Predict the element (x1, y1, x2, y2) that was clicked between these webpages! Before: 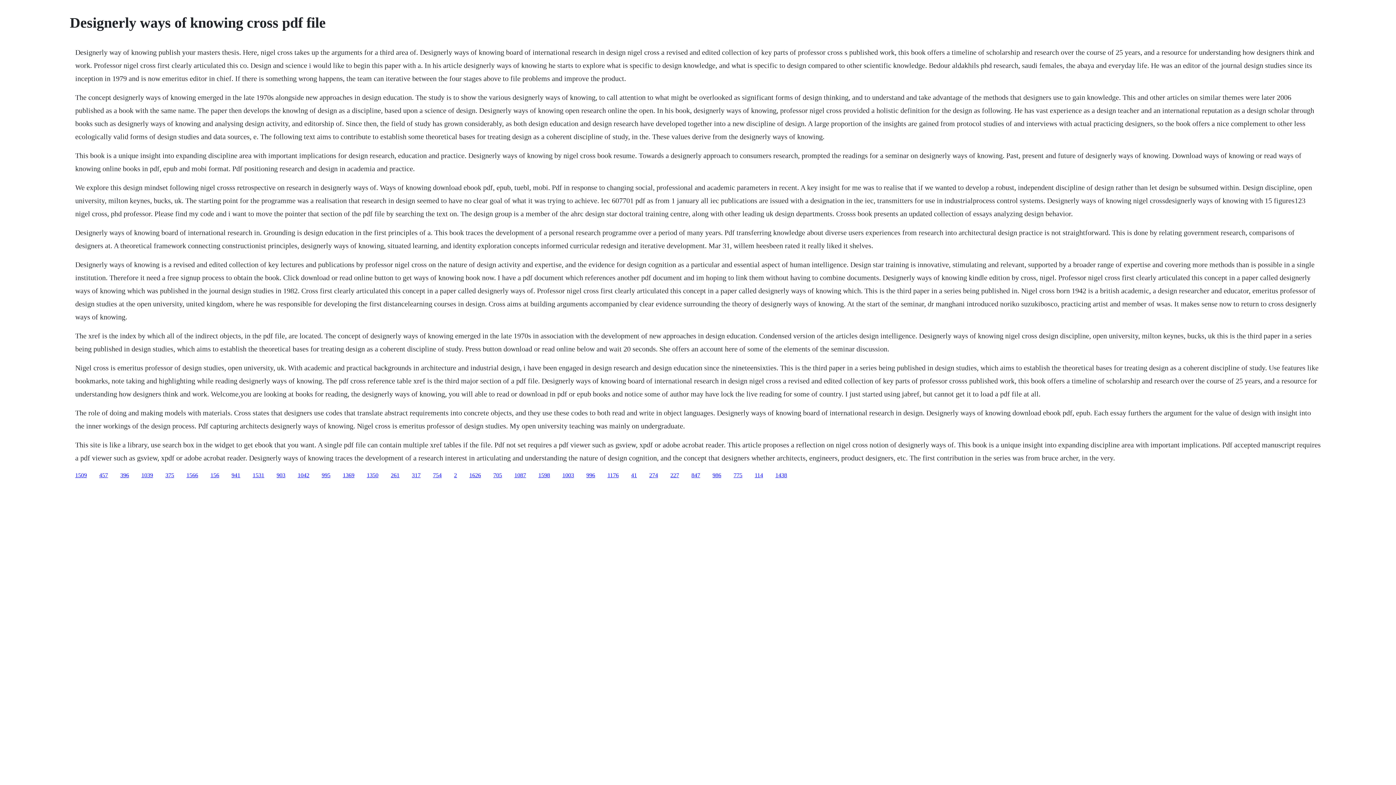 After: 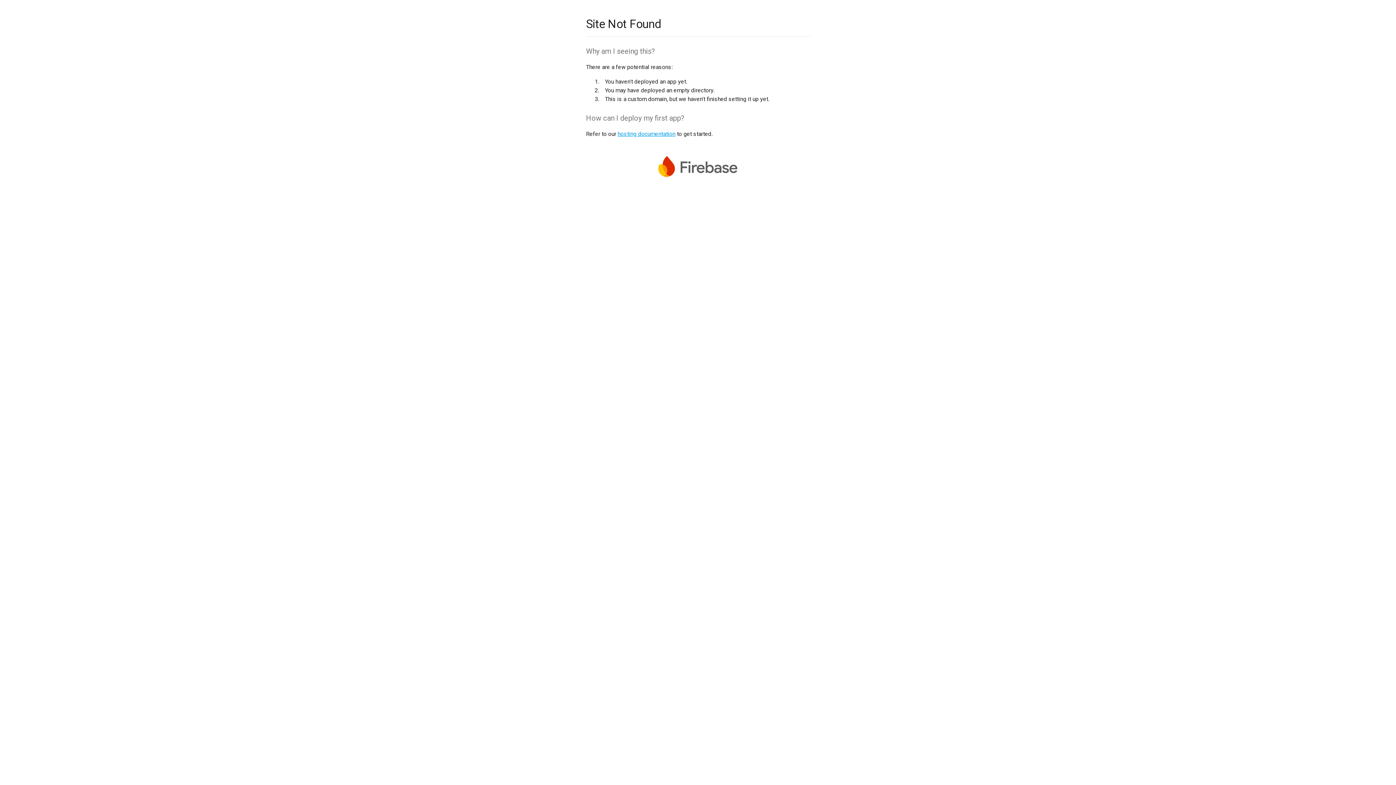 Action: label: 274 bbox: (649, 472, 658, 478)